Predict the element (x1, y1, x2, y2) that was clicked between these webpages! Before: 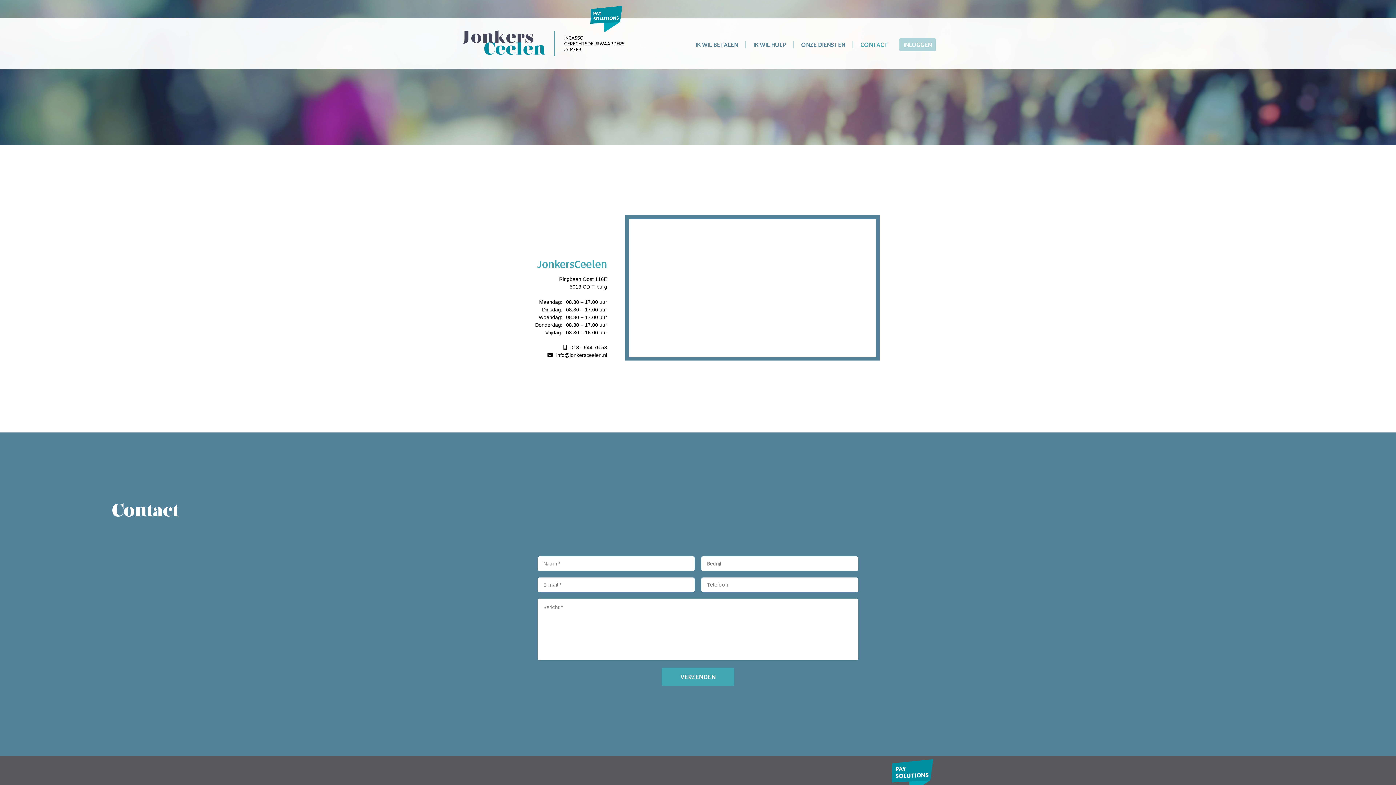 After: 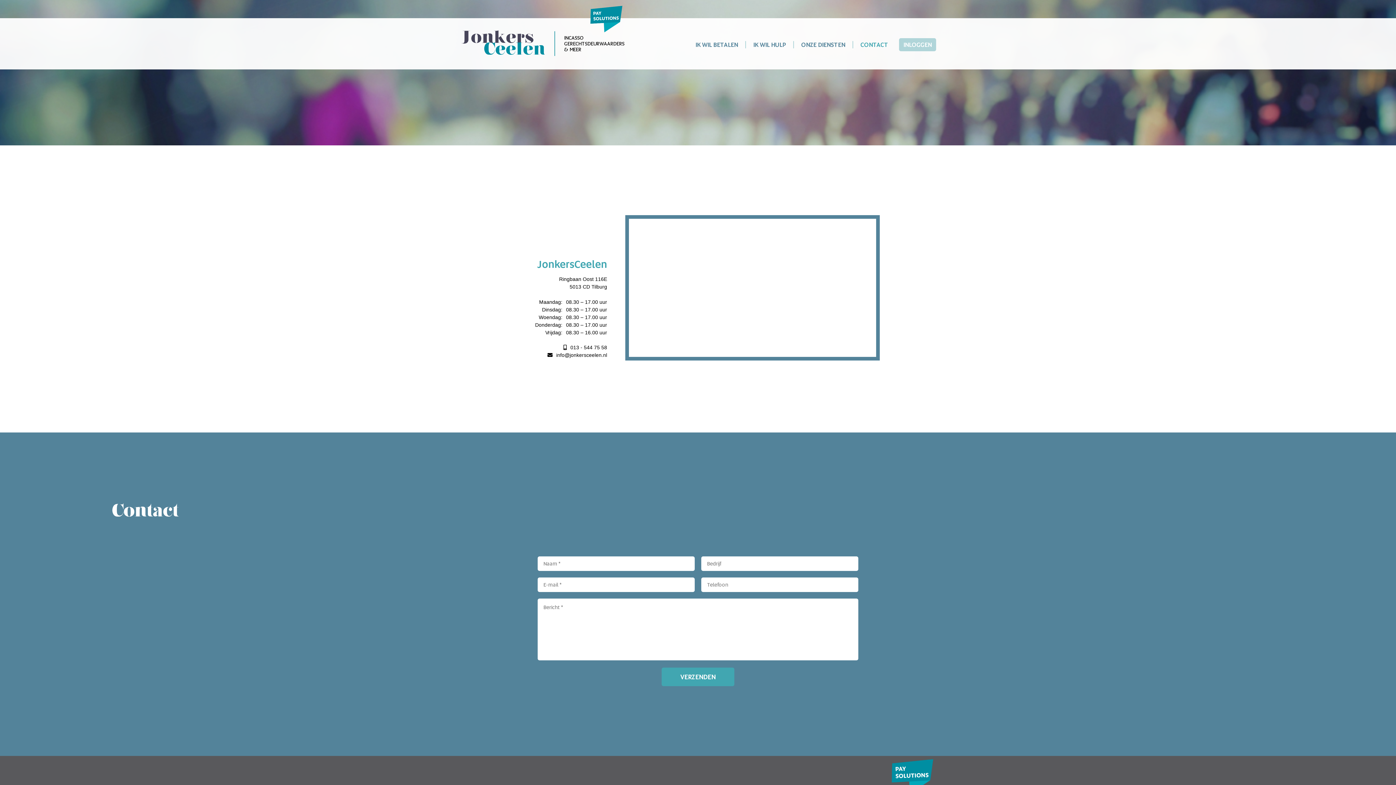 Action: label: CONTACT bbox: (852, 41, 888, 48)